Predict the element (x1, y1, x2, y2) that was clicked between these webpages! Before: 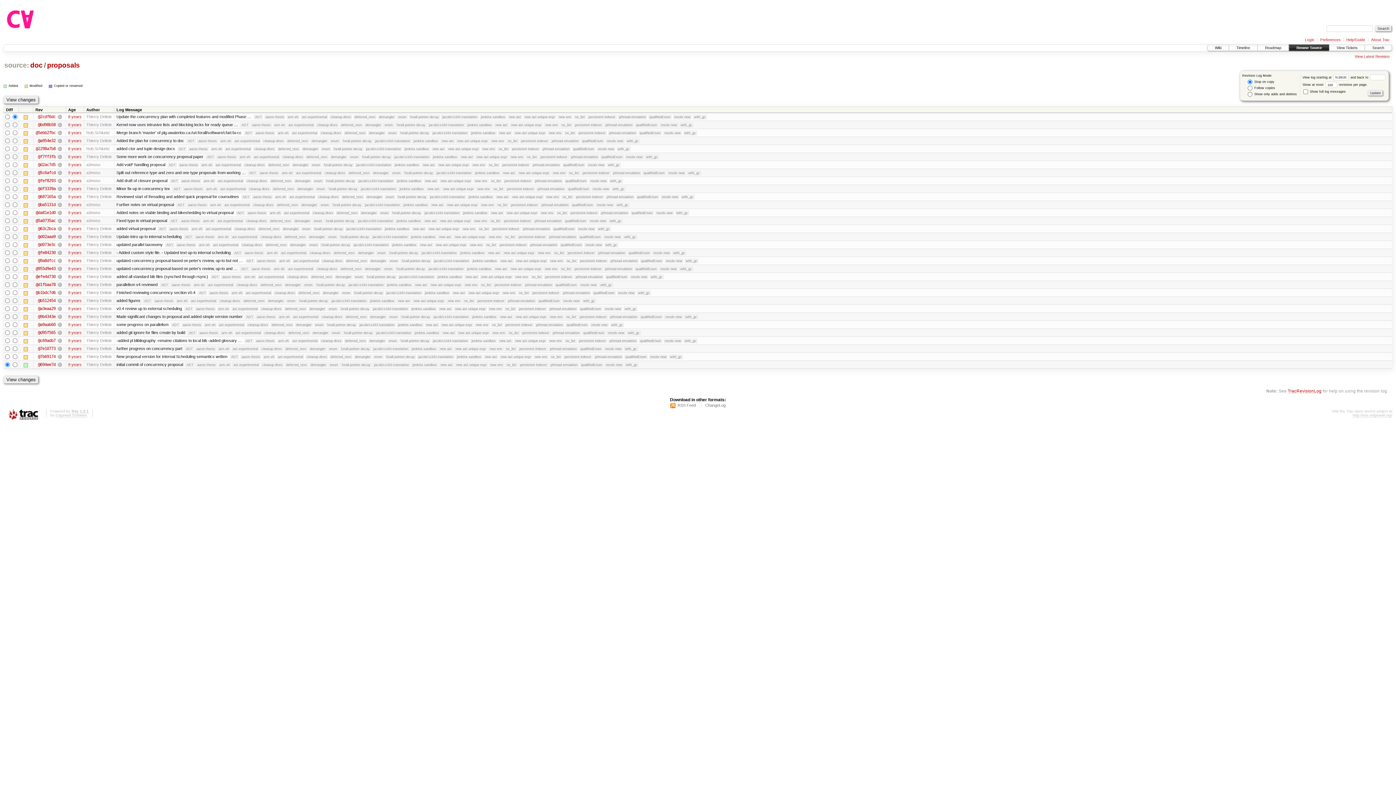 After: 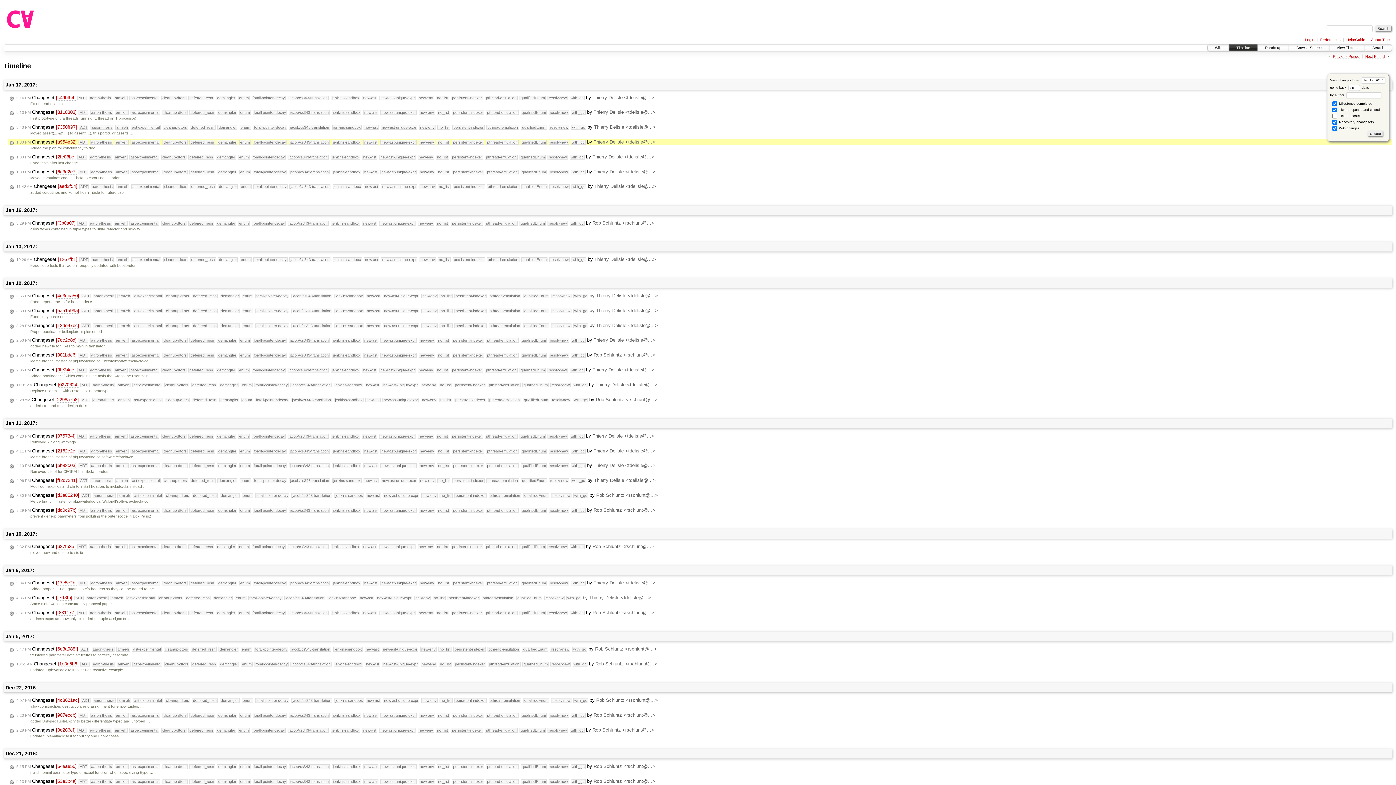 Action: bbox: (68, 138, 81, 143) label: 8 years